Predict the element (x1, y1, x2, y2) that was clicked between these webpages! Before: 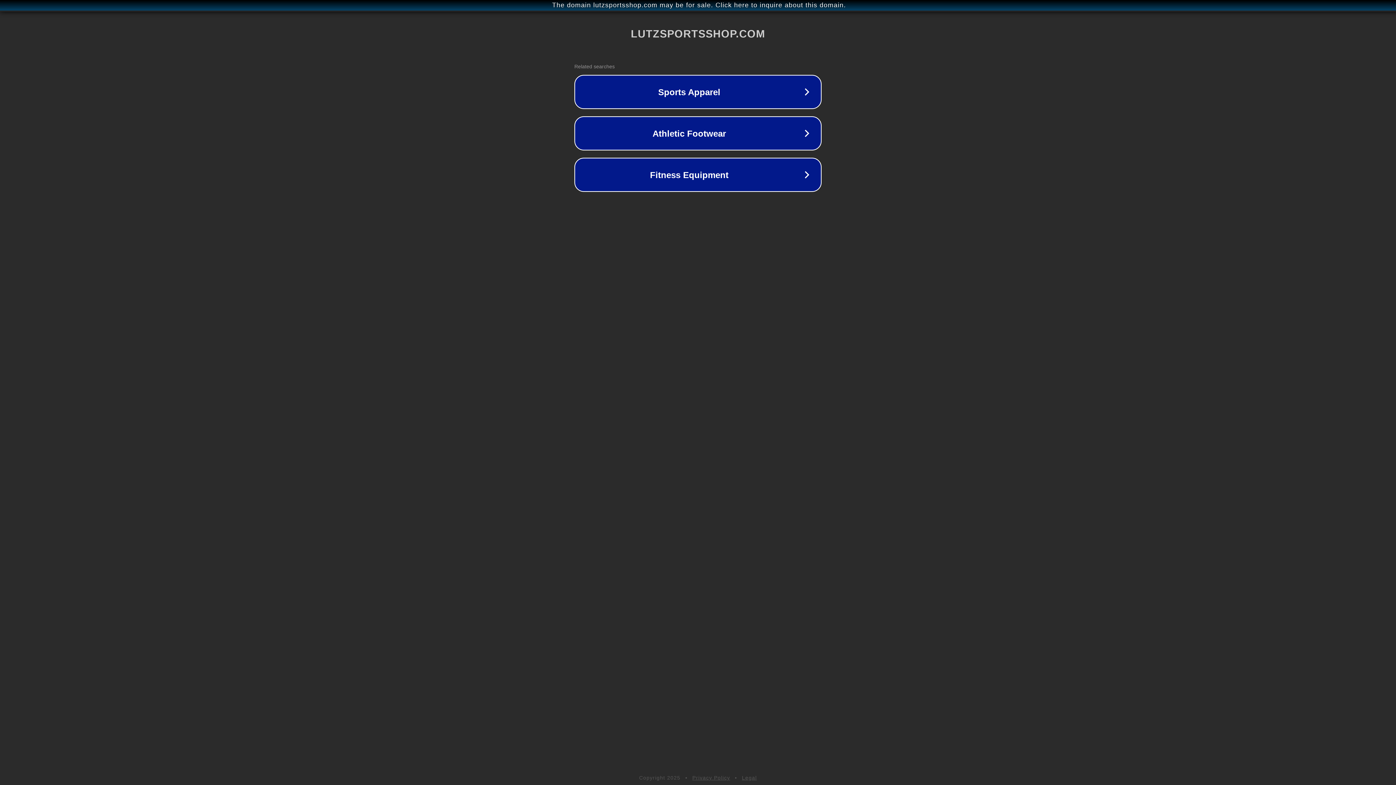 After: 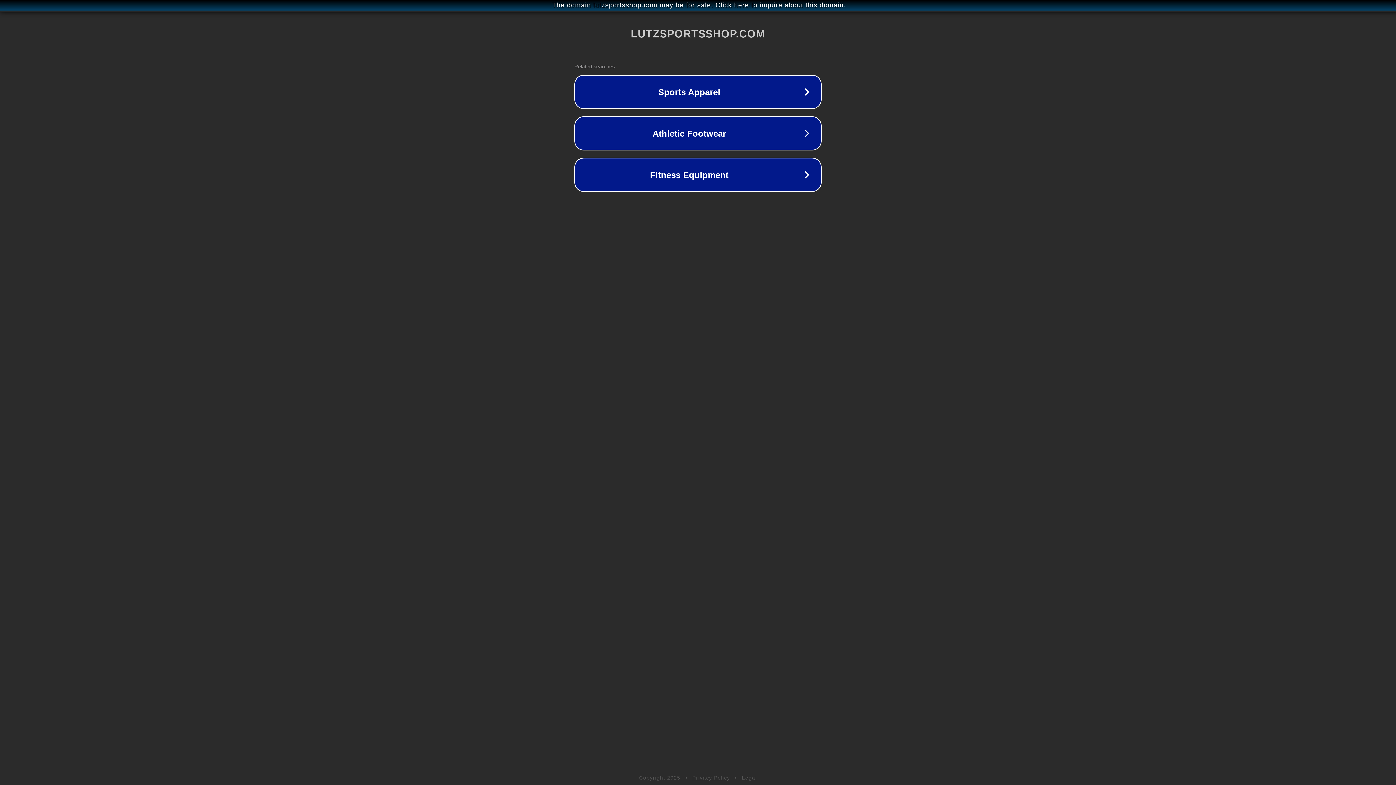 Action: bbox: (742, 775, 757, 781) label: Legal